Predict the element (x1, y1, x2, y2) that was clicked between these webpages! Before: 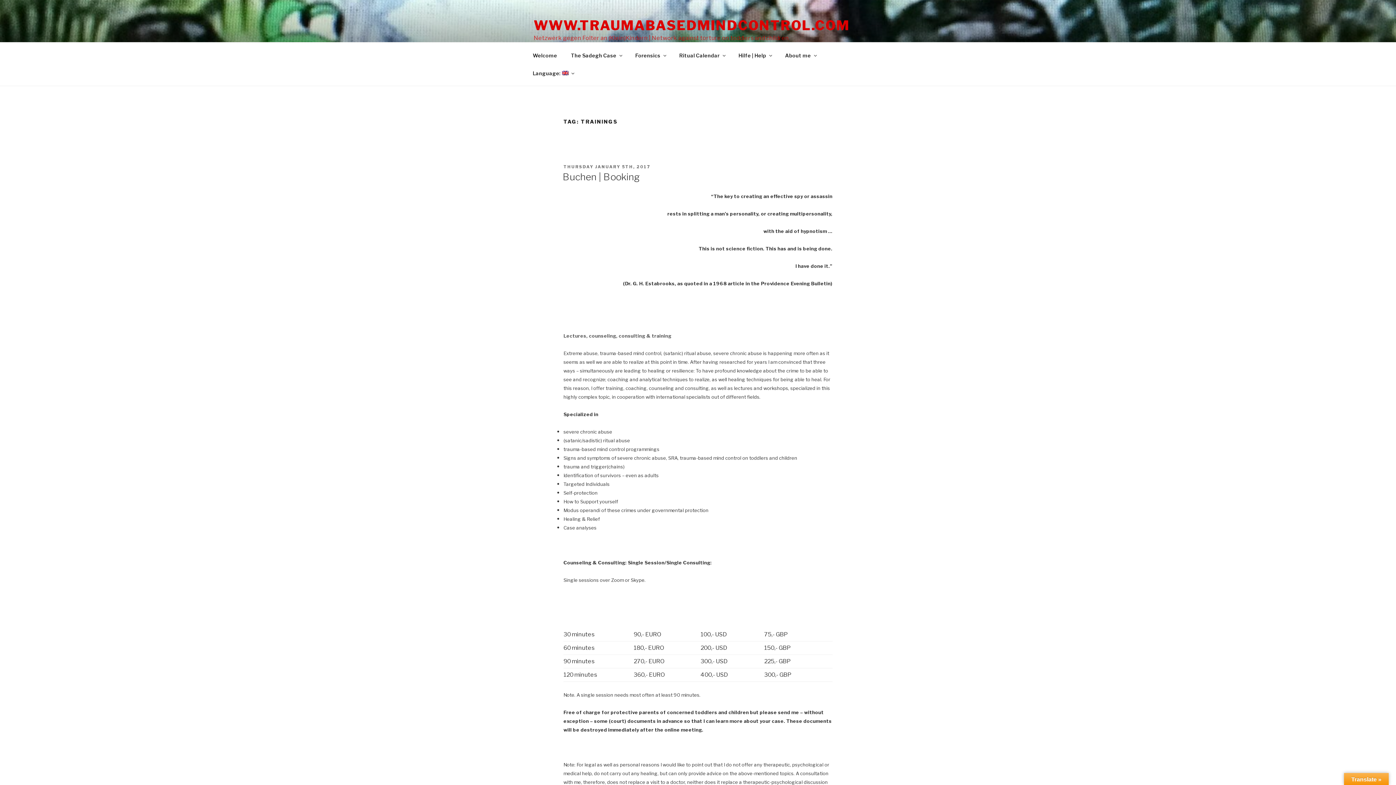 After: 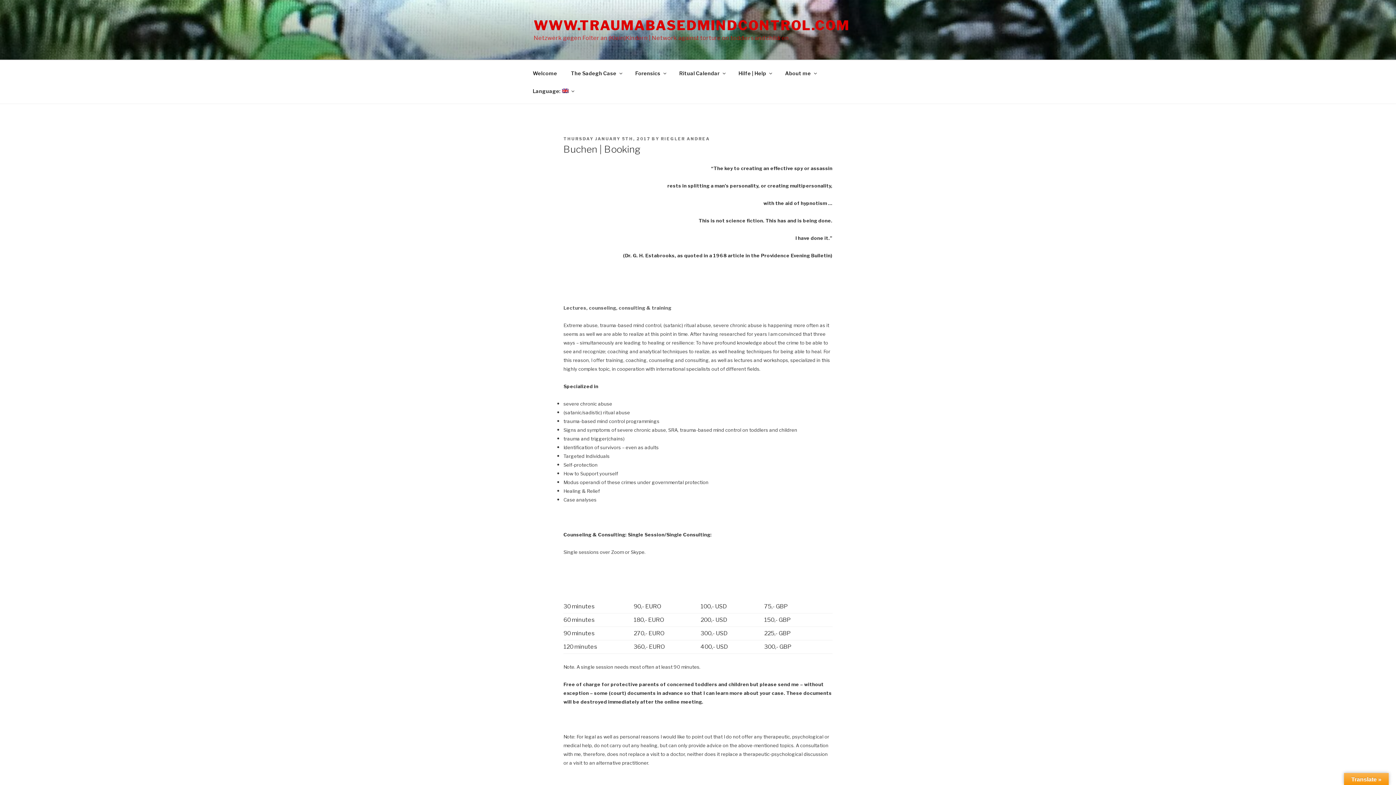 Action: bbox: (562, 171, 640, 182) label: Buchen | Booking